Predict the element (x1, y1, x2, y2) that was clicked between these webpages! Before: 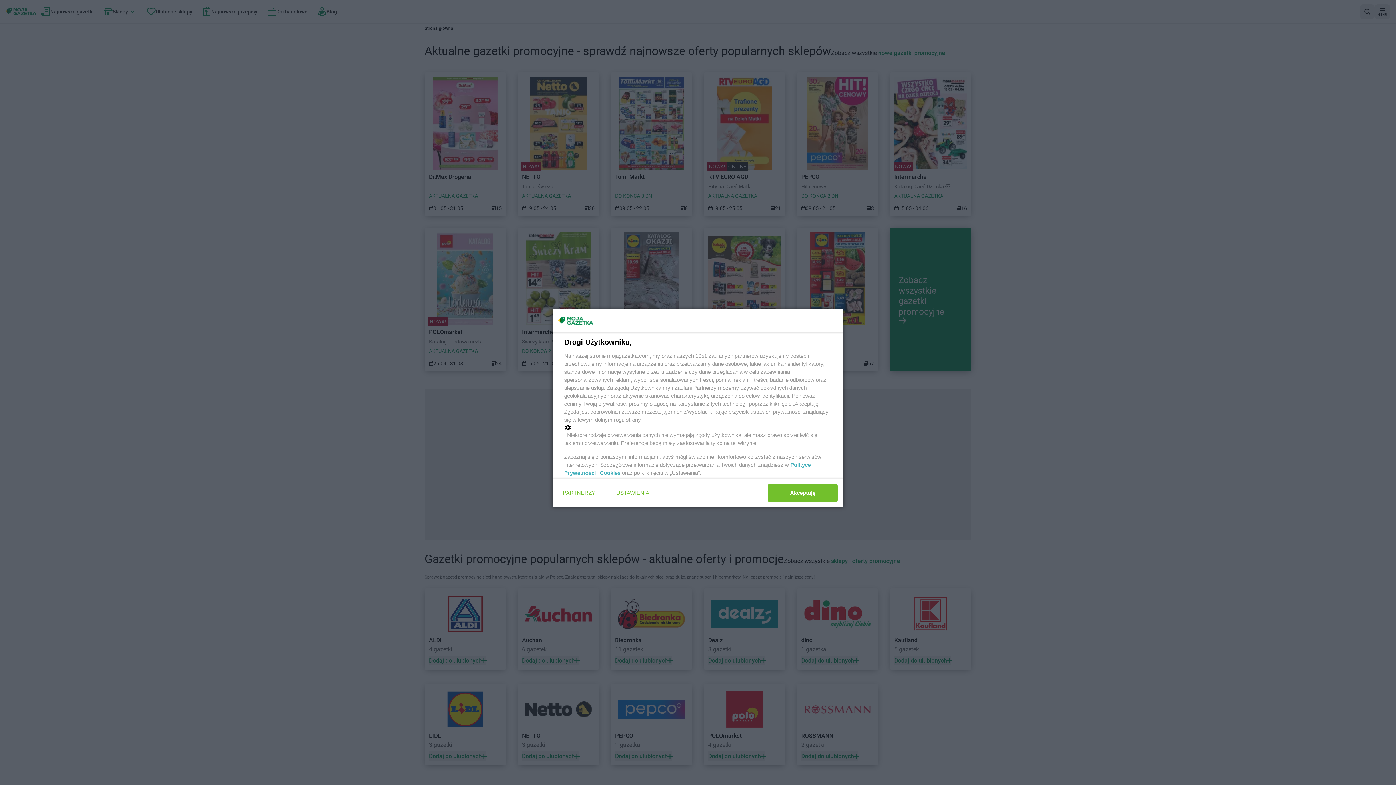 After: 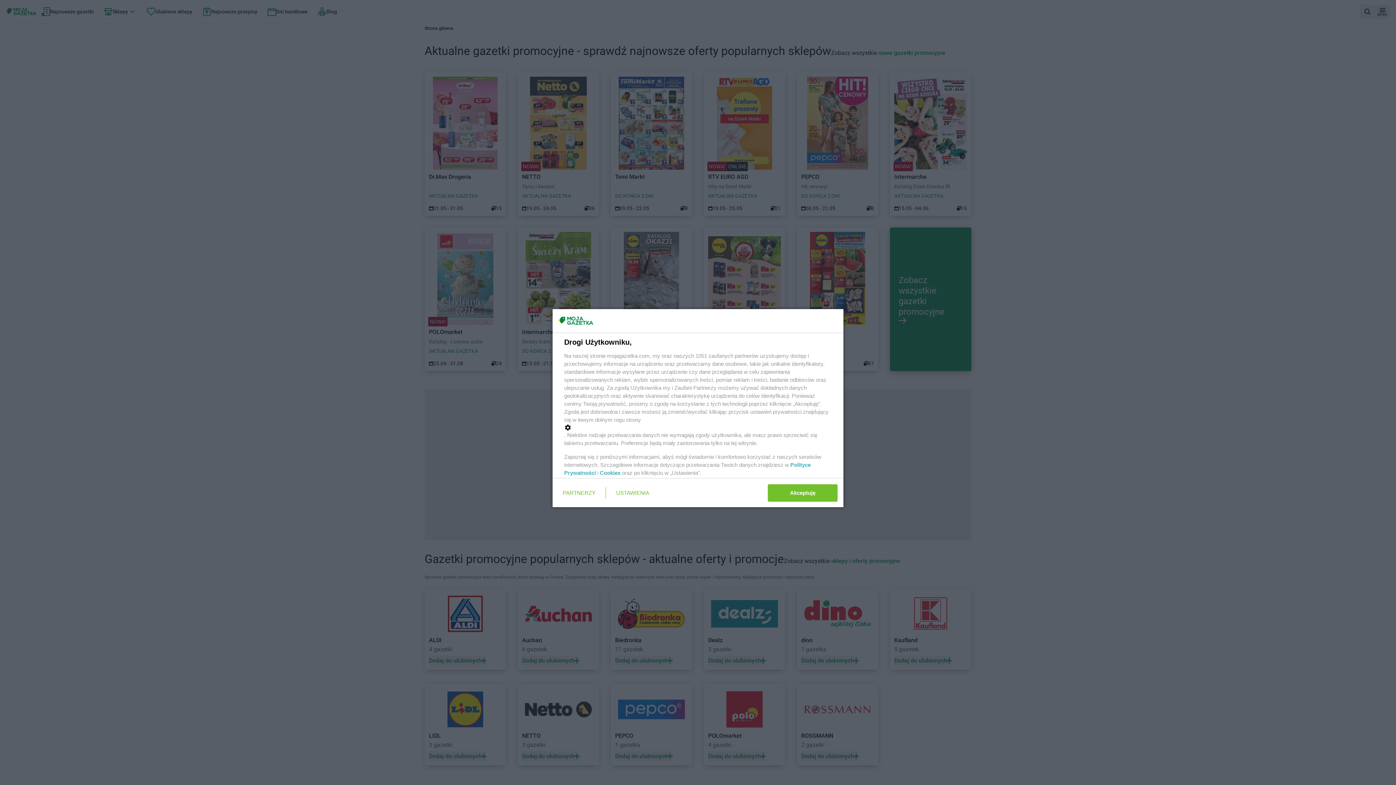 Action: label: Cookies bbox: (600, 470, 620, 476)